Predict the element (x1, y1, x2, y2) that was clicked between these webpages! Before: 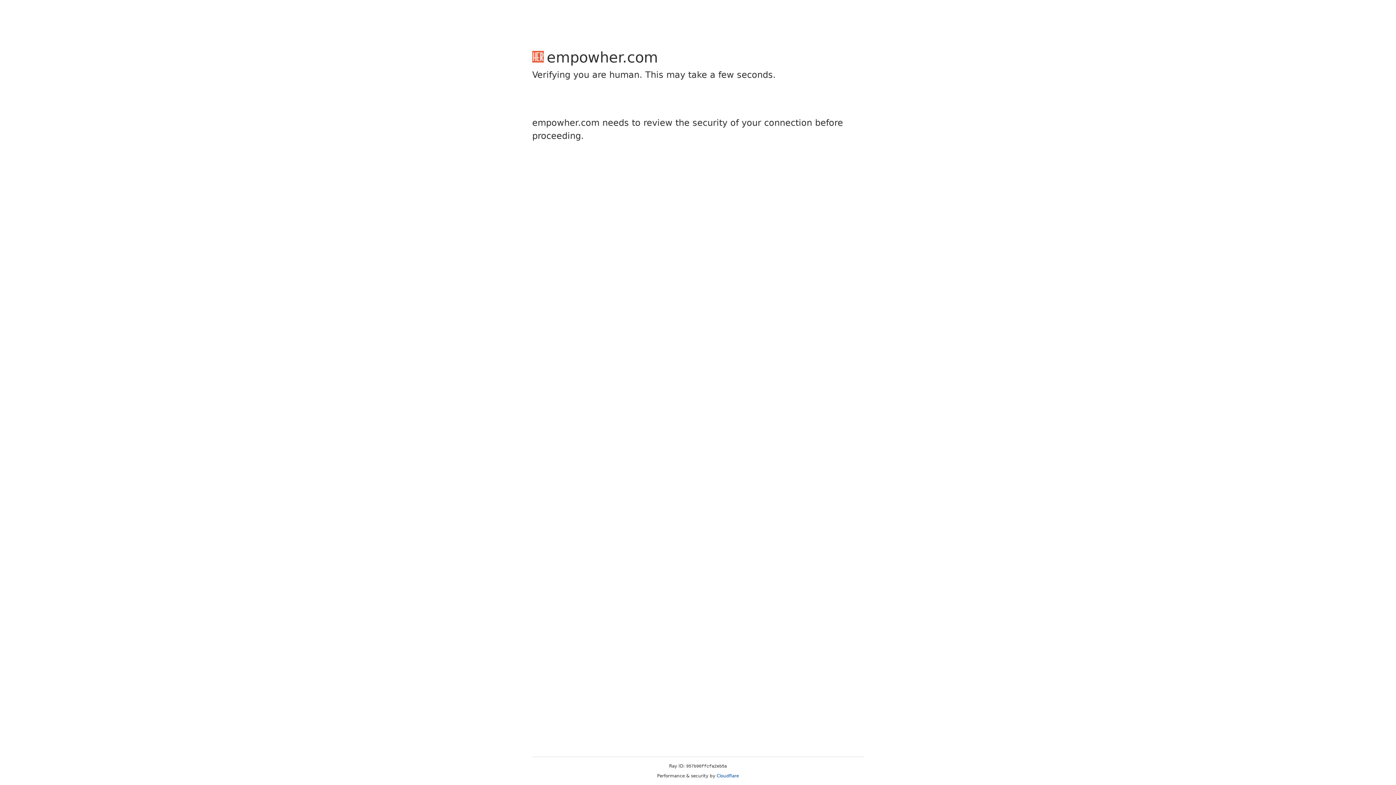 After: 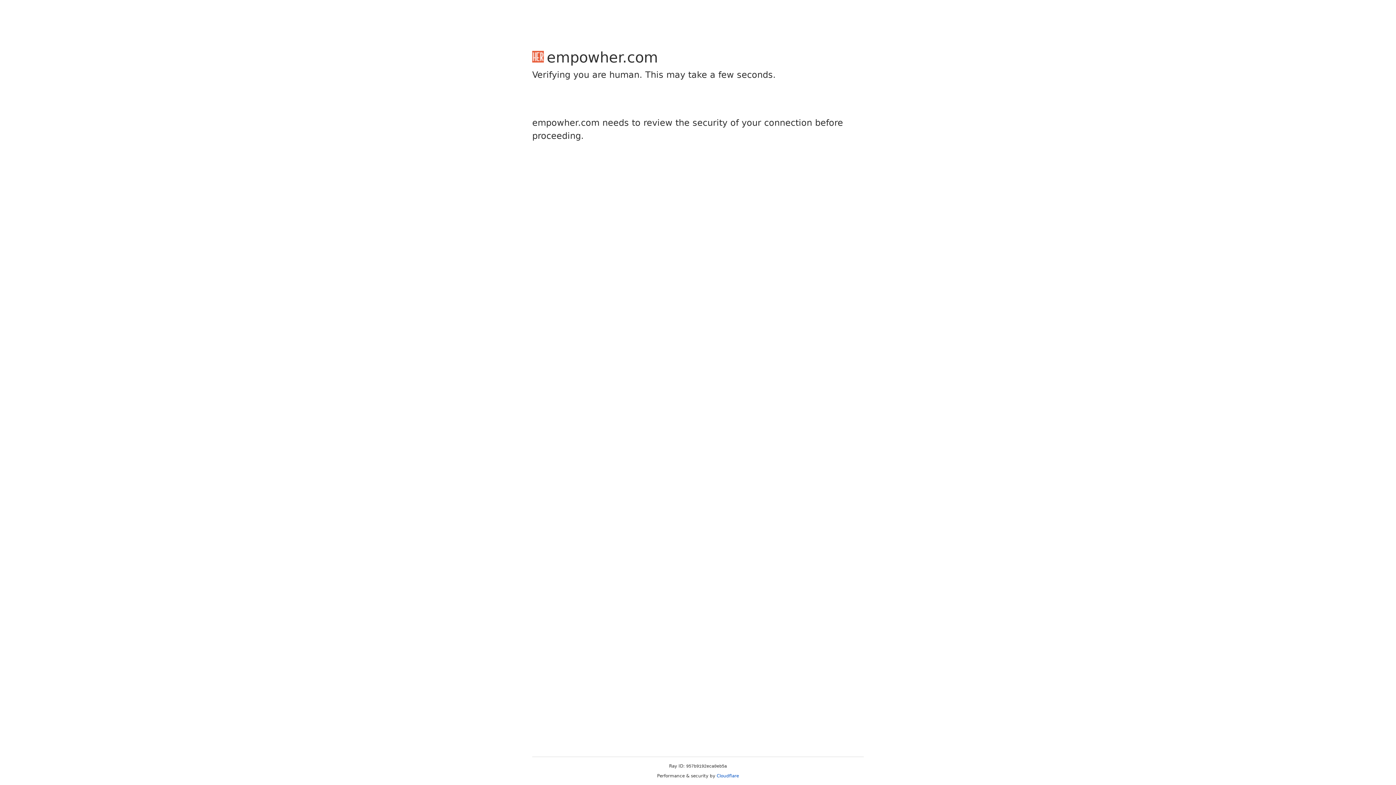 Action: bbox: (716, 773, 739, 778) label: Cloudflare